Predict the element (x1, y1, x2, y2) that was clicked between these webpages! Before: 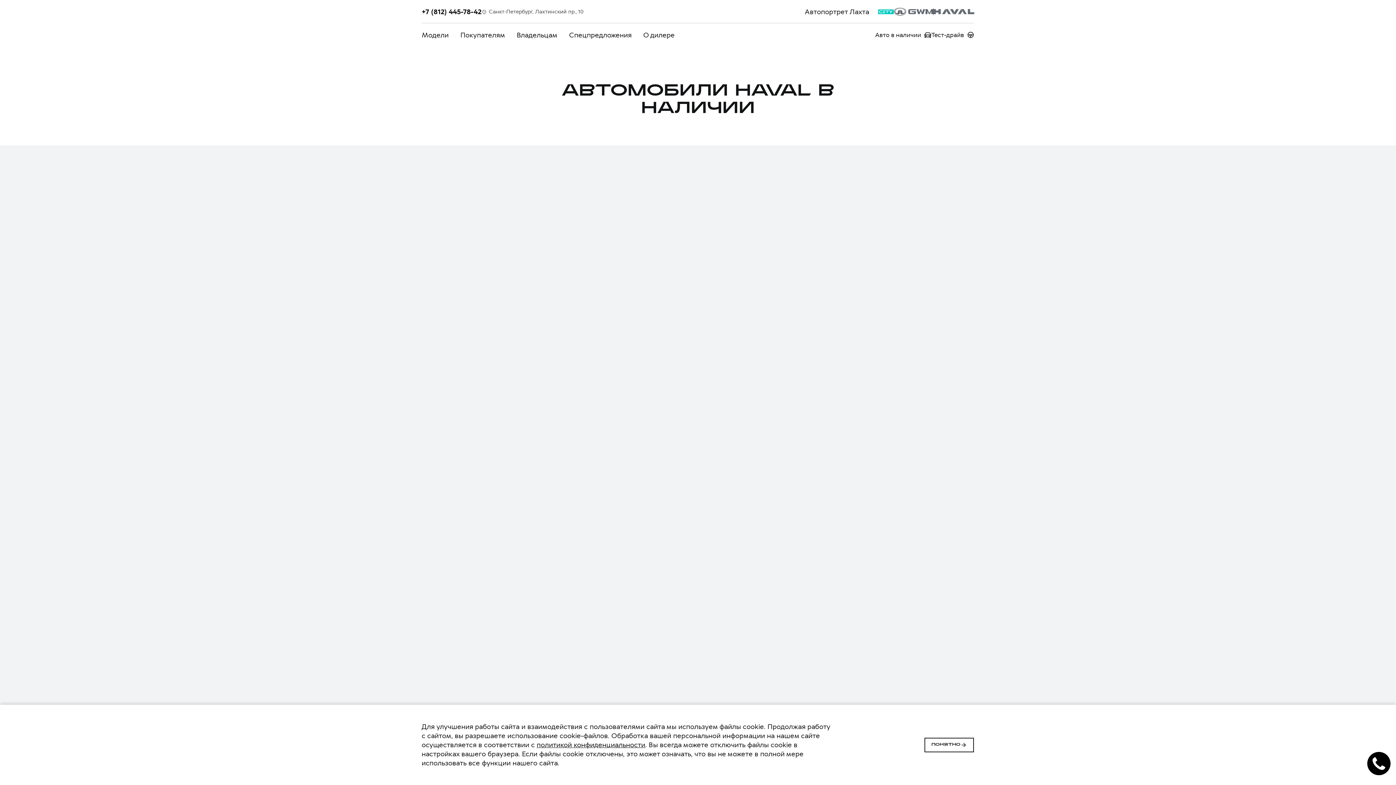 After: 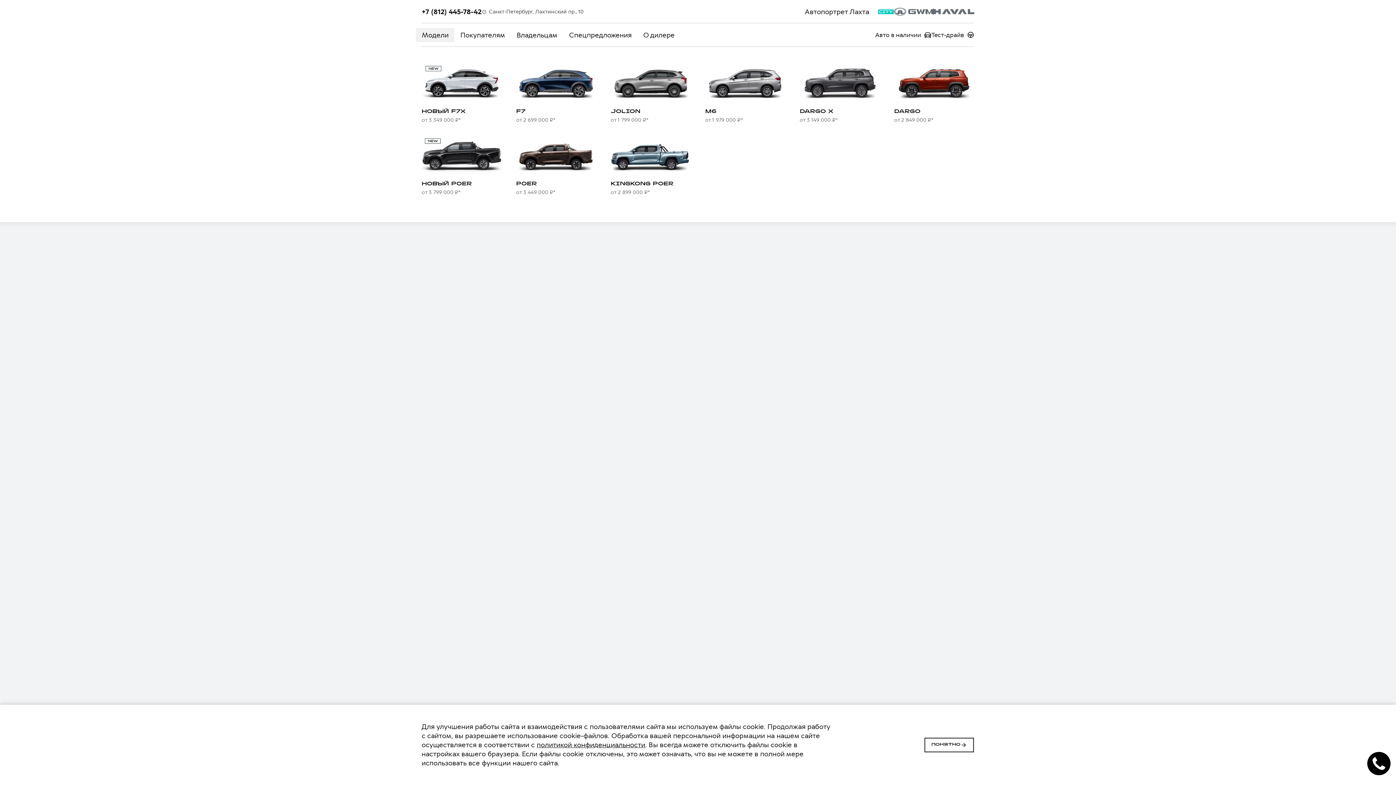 Action: label: Модели bbox: (416, 27, 454, 42)